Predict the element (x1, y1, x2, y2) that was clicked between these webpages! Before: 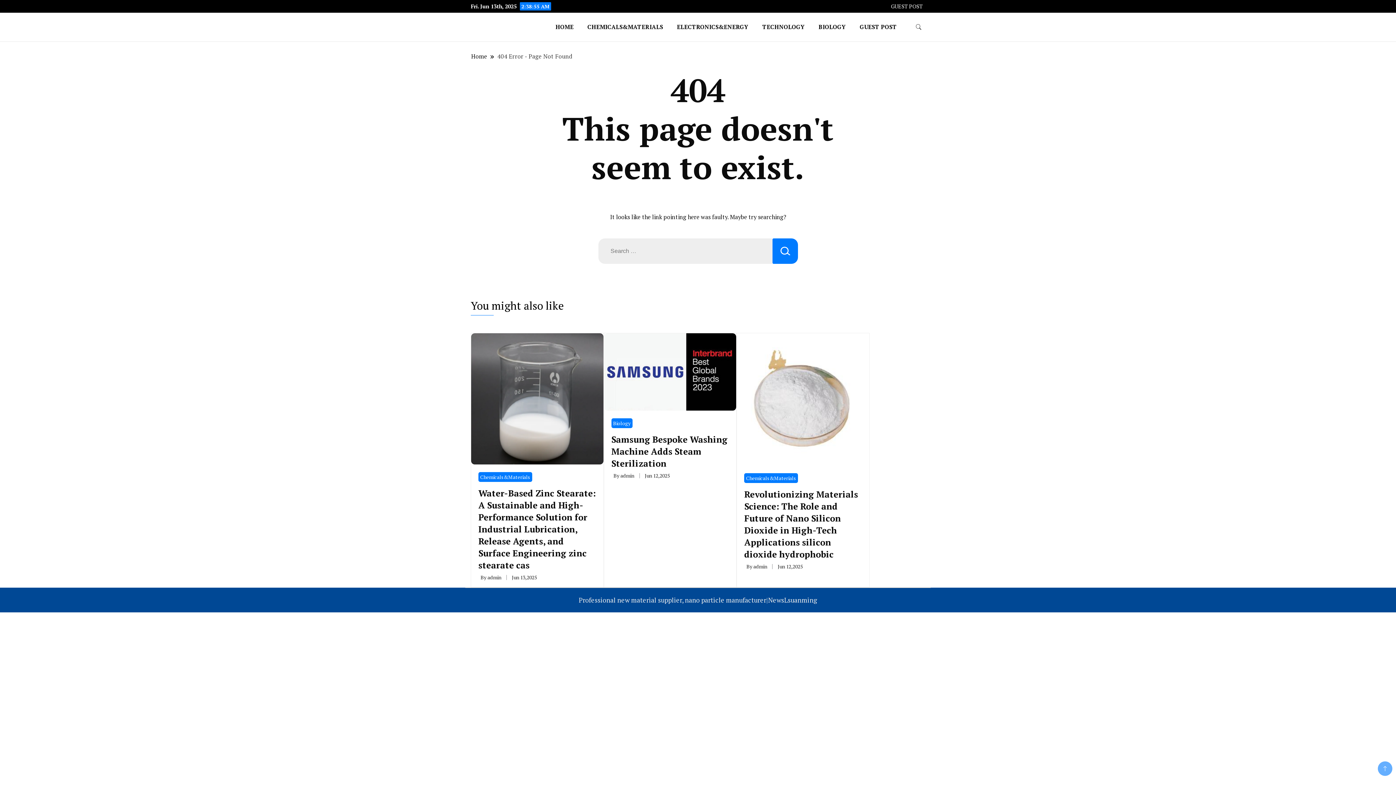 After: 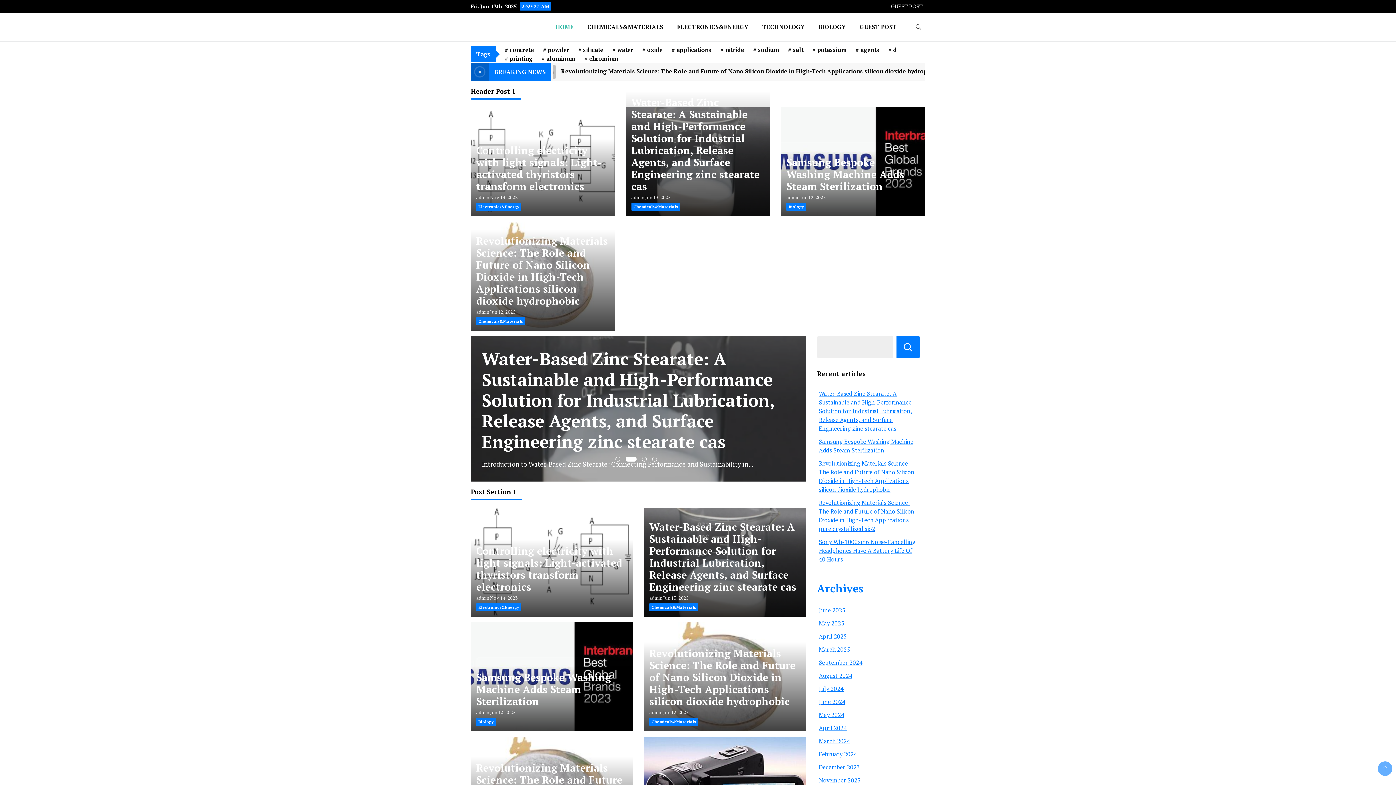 Action: bbox: (549, 12, 579, 41) label: HOME